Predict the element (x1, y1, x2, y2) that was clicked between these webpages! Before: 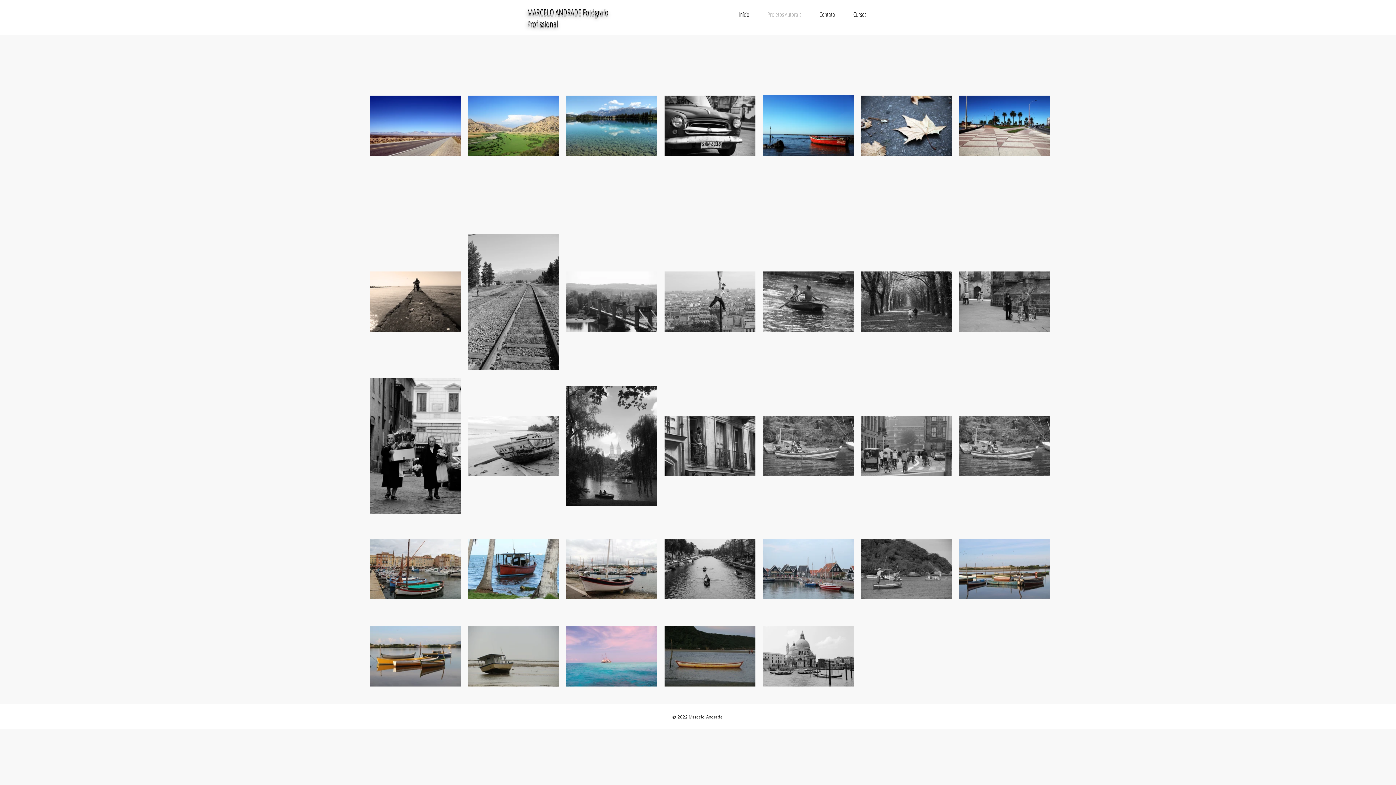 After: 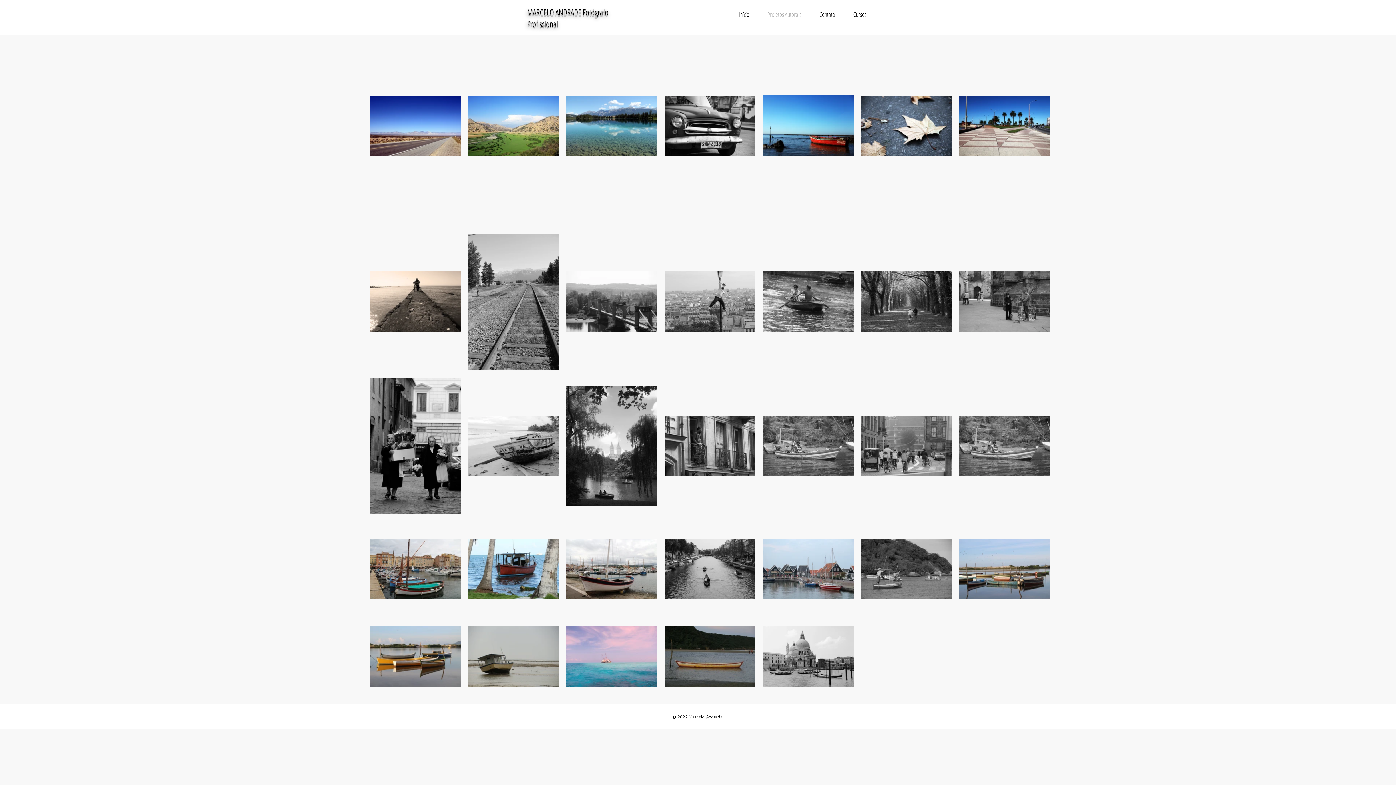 Action: label: Projetos Autorais bbox: (758, 9, 810, 18)